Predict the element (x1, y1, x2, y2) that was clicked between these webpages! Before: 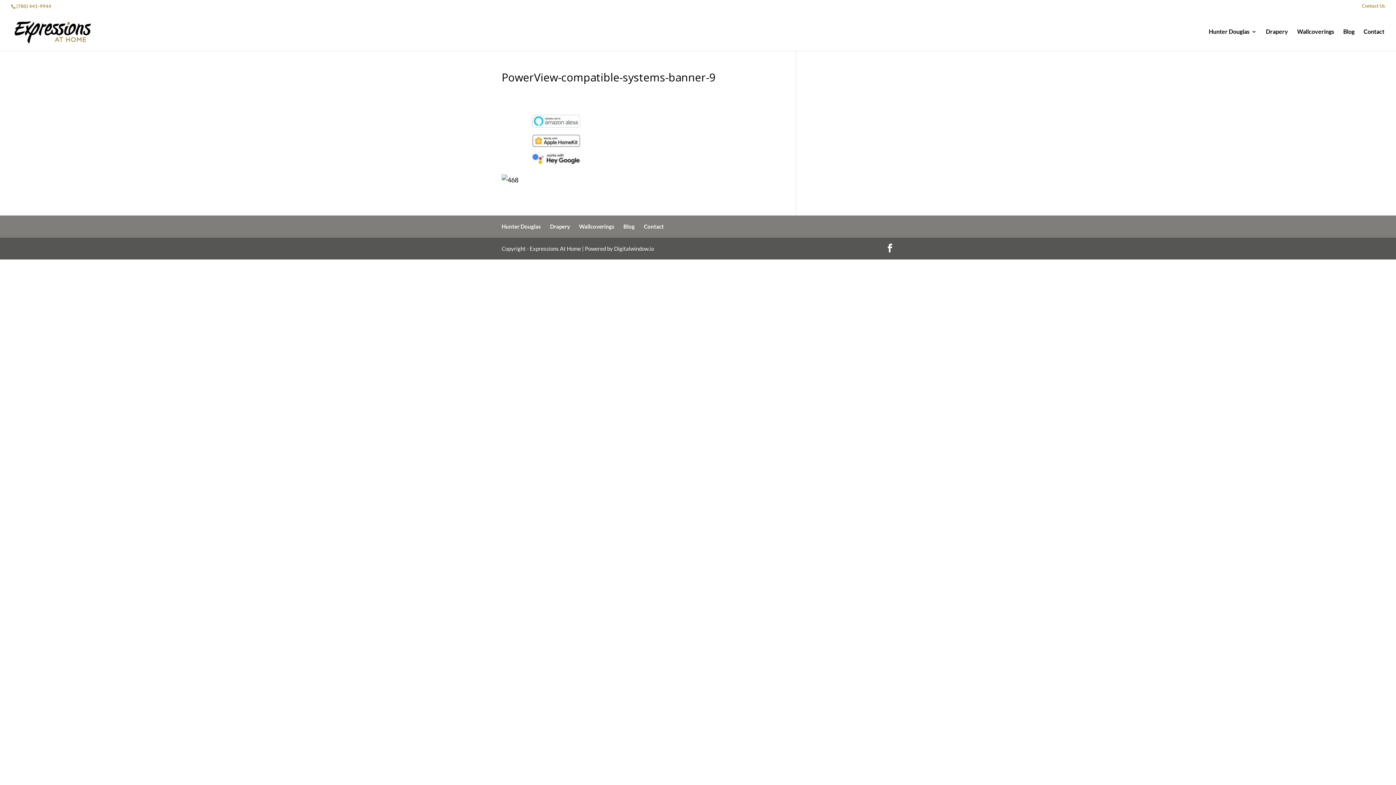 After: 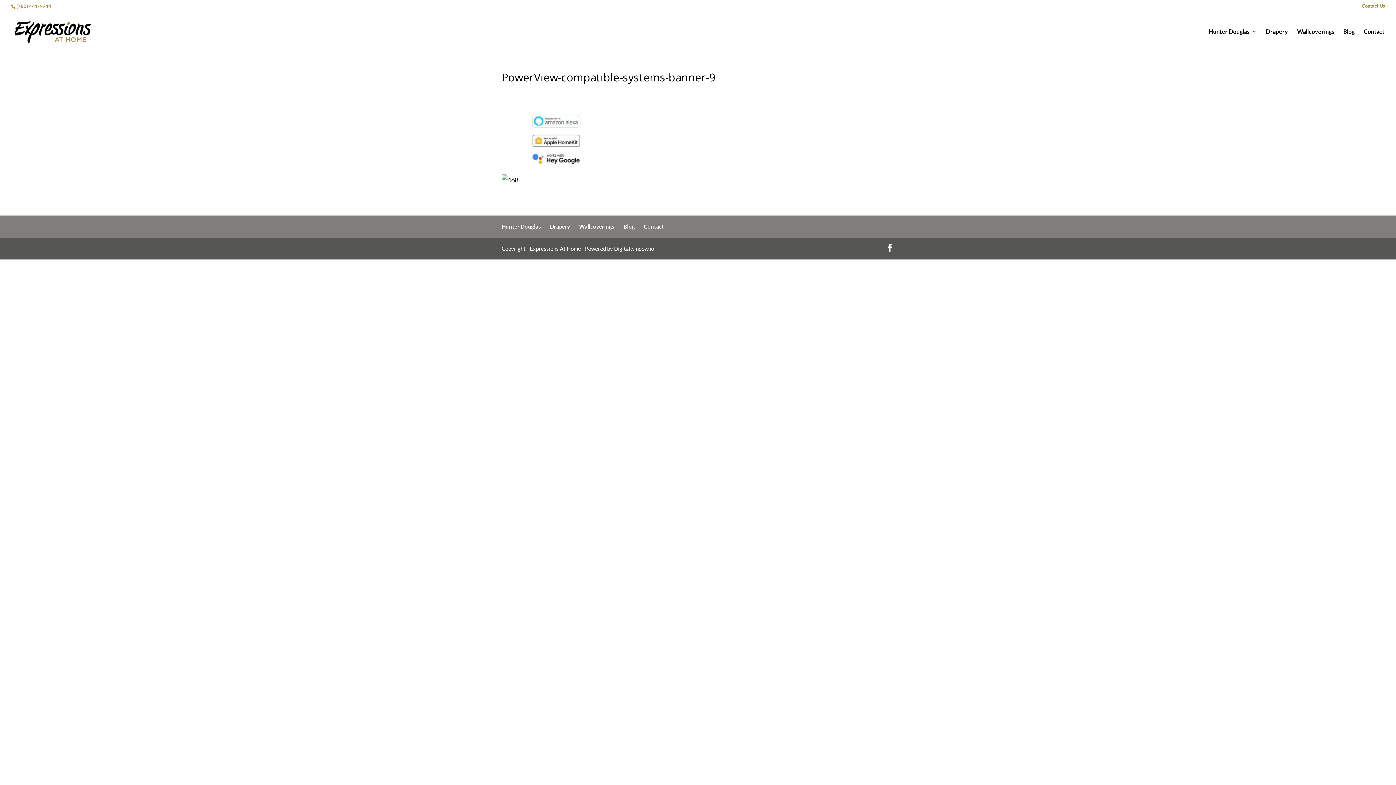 Action: bbox: (501, 175, 518, 183)